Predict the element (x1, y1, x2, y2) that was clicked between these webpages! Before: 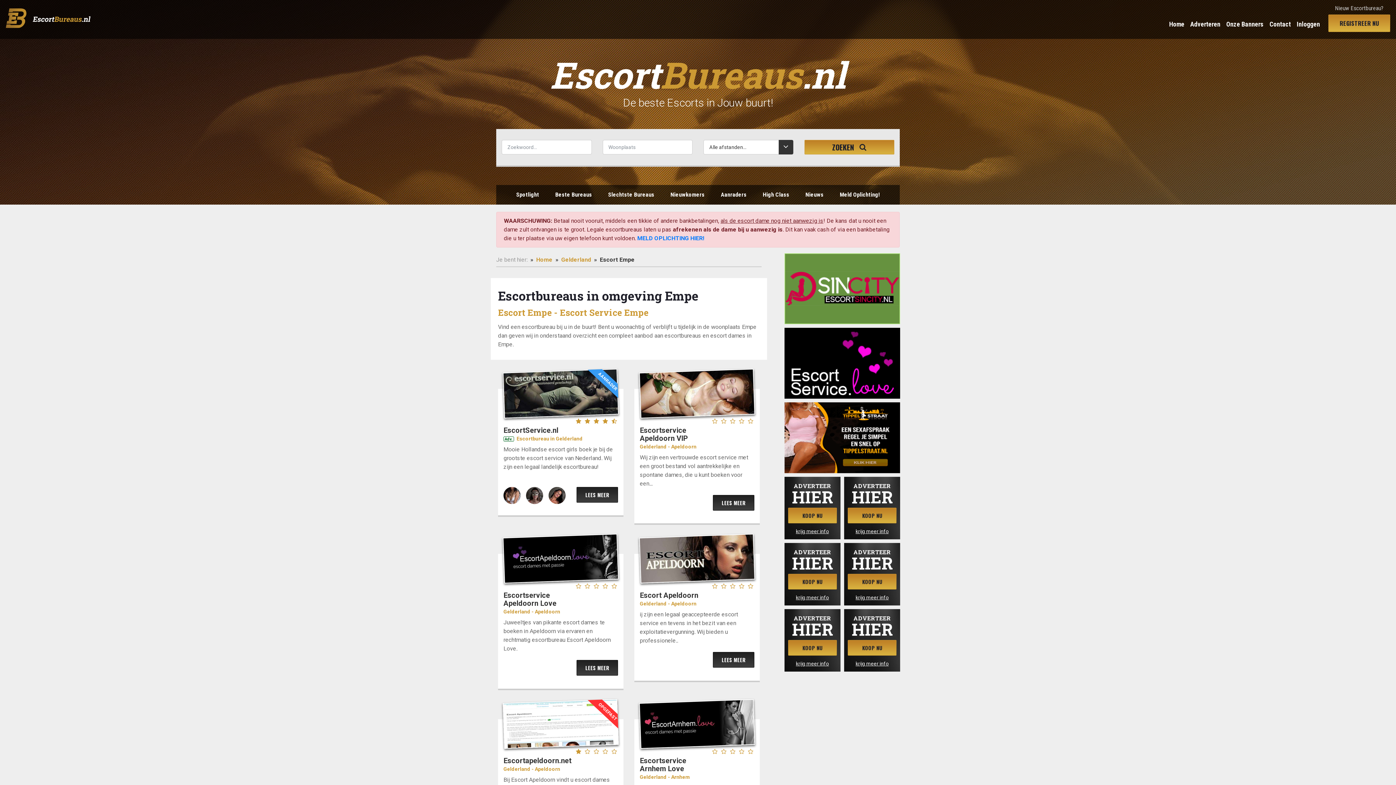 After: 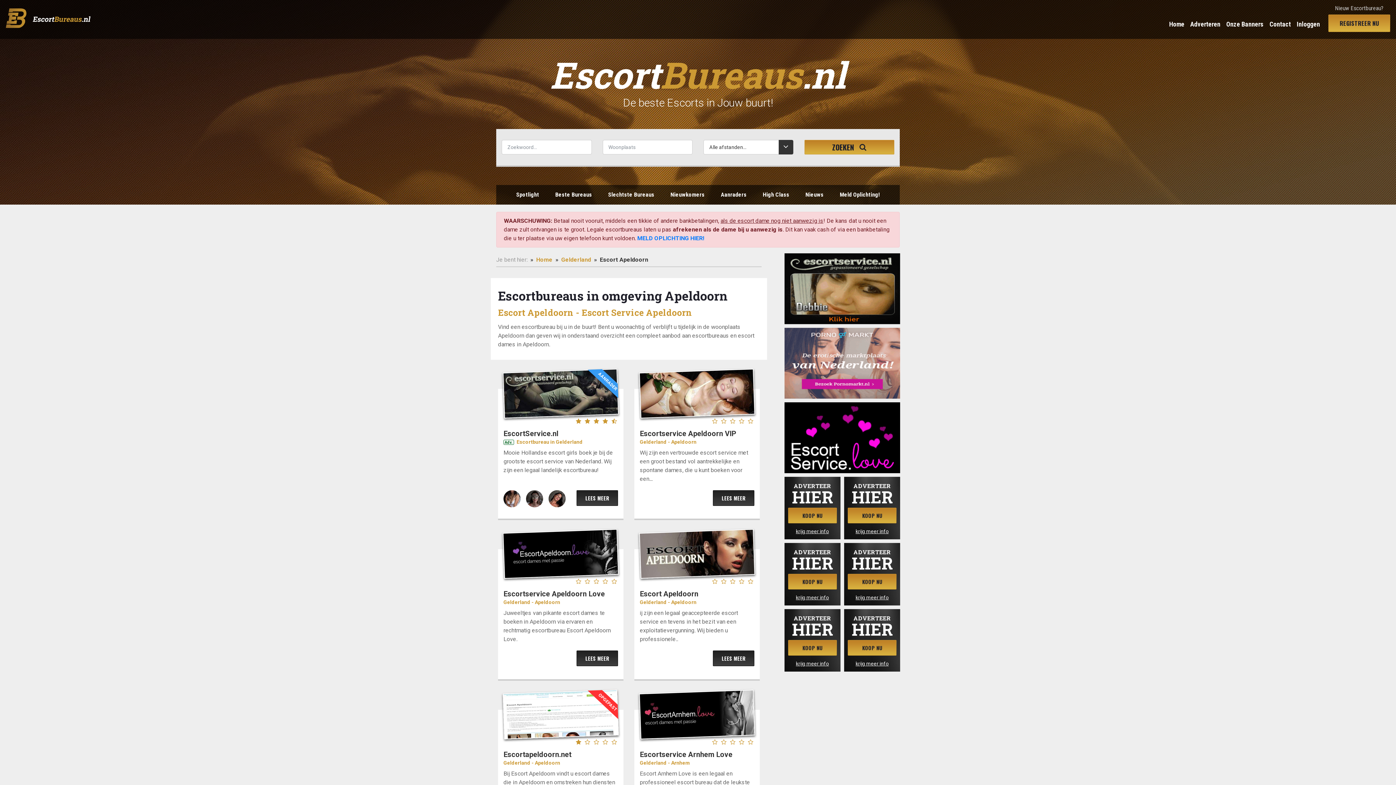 Action: label: Apeldoorn bbox: (534, 609, 560, 615)